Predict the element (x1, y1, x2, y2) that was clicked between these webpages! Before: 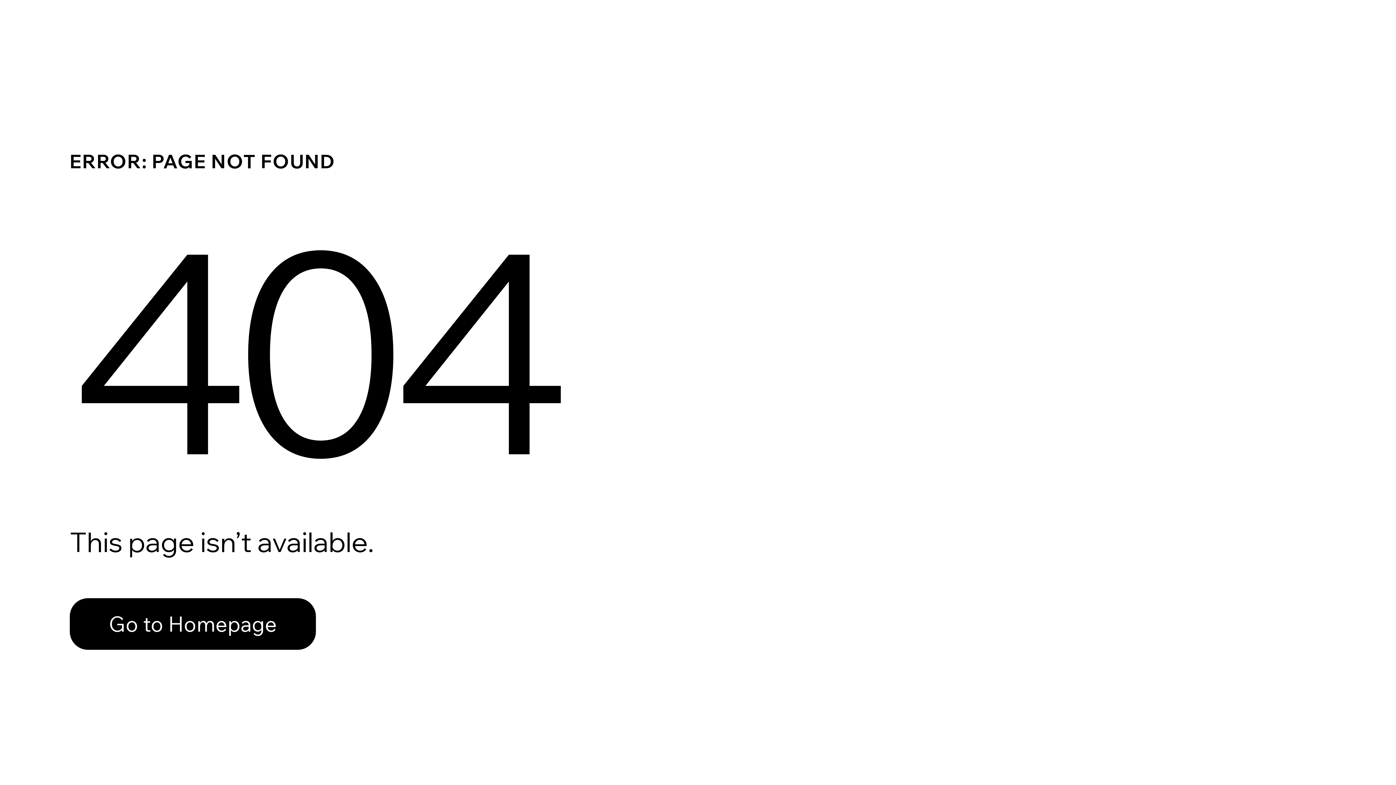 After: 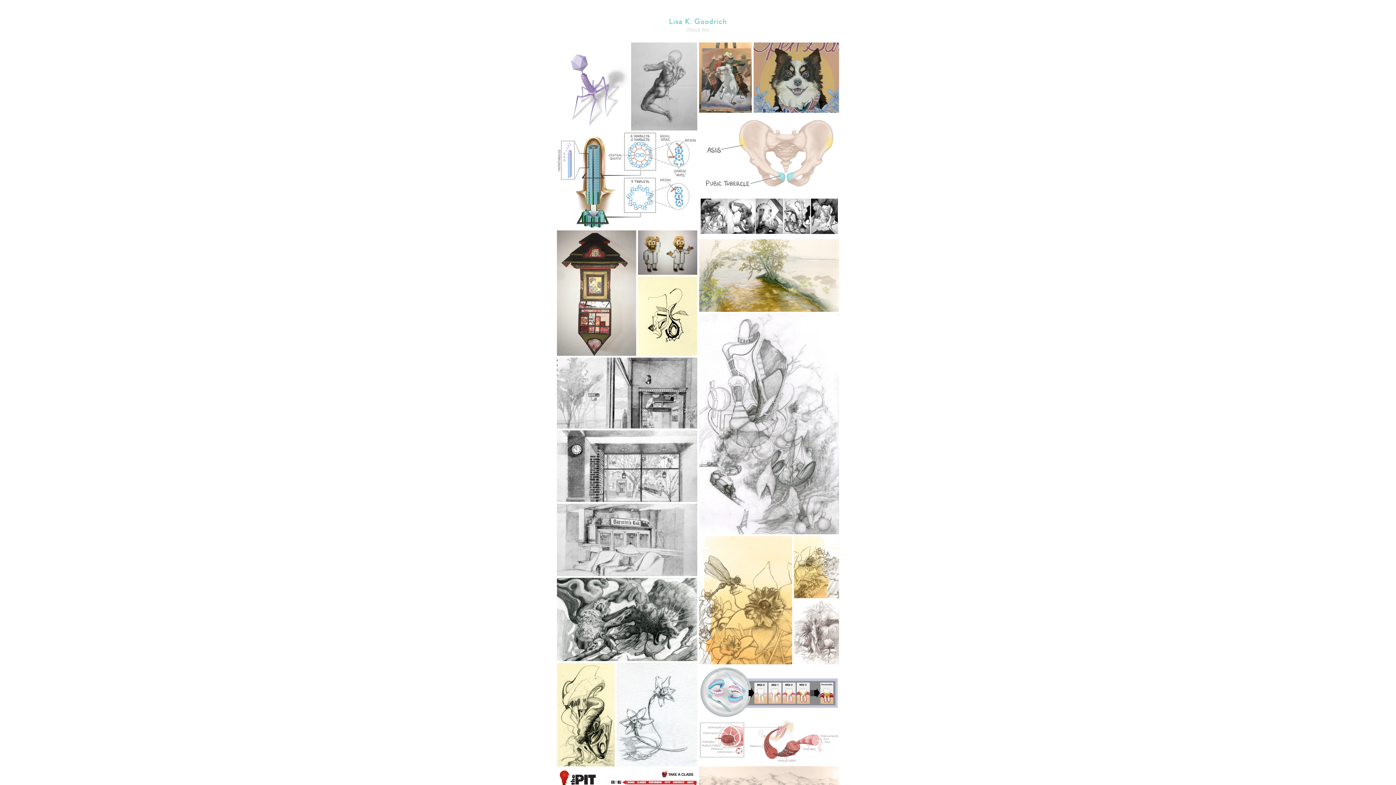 Action: bbox: (69, 582, 768, 659) label: Go to Homepage